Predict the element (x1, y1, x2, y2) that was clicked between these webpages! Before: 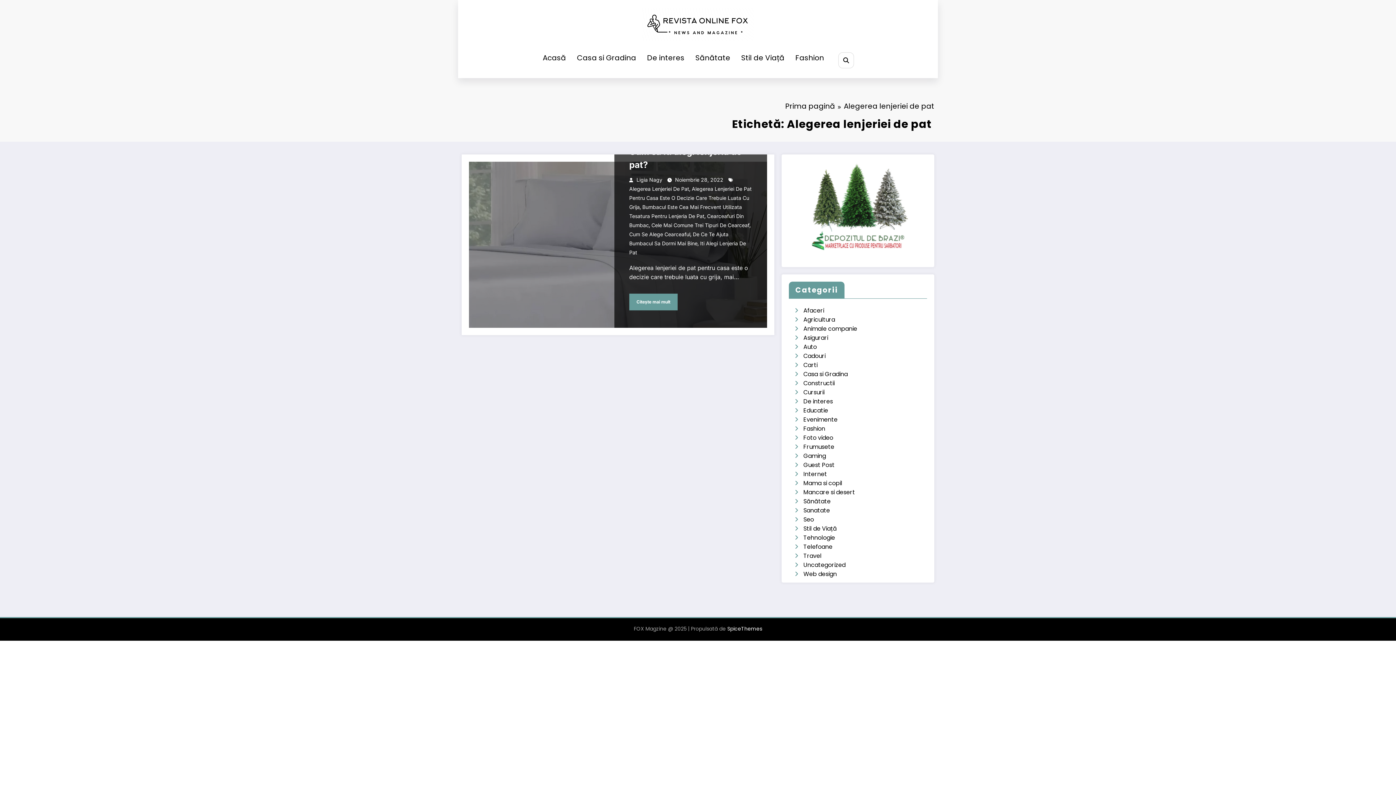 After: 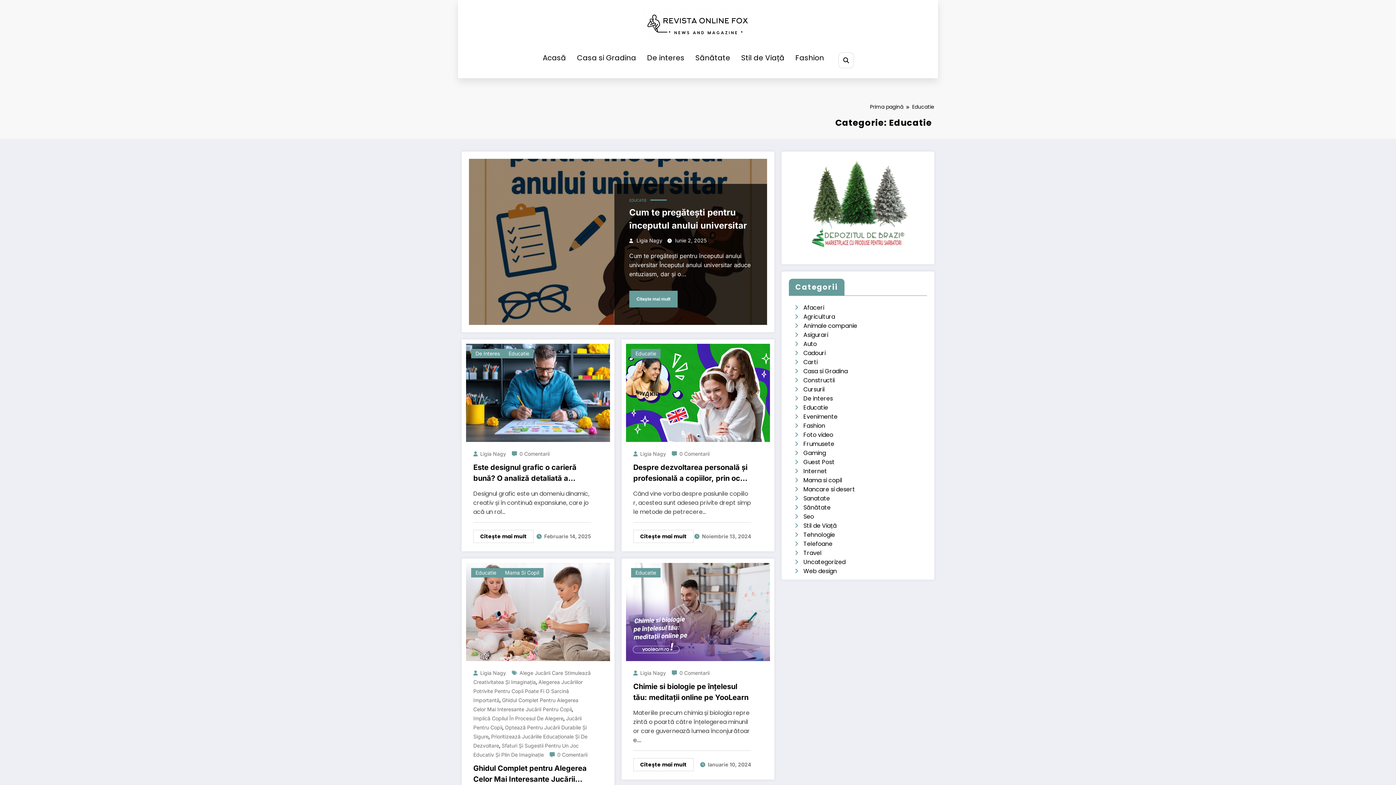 Action: label: Educatie bbox: (803, 406, 828, 414)